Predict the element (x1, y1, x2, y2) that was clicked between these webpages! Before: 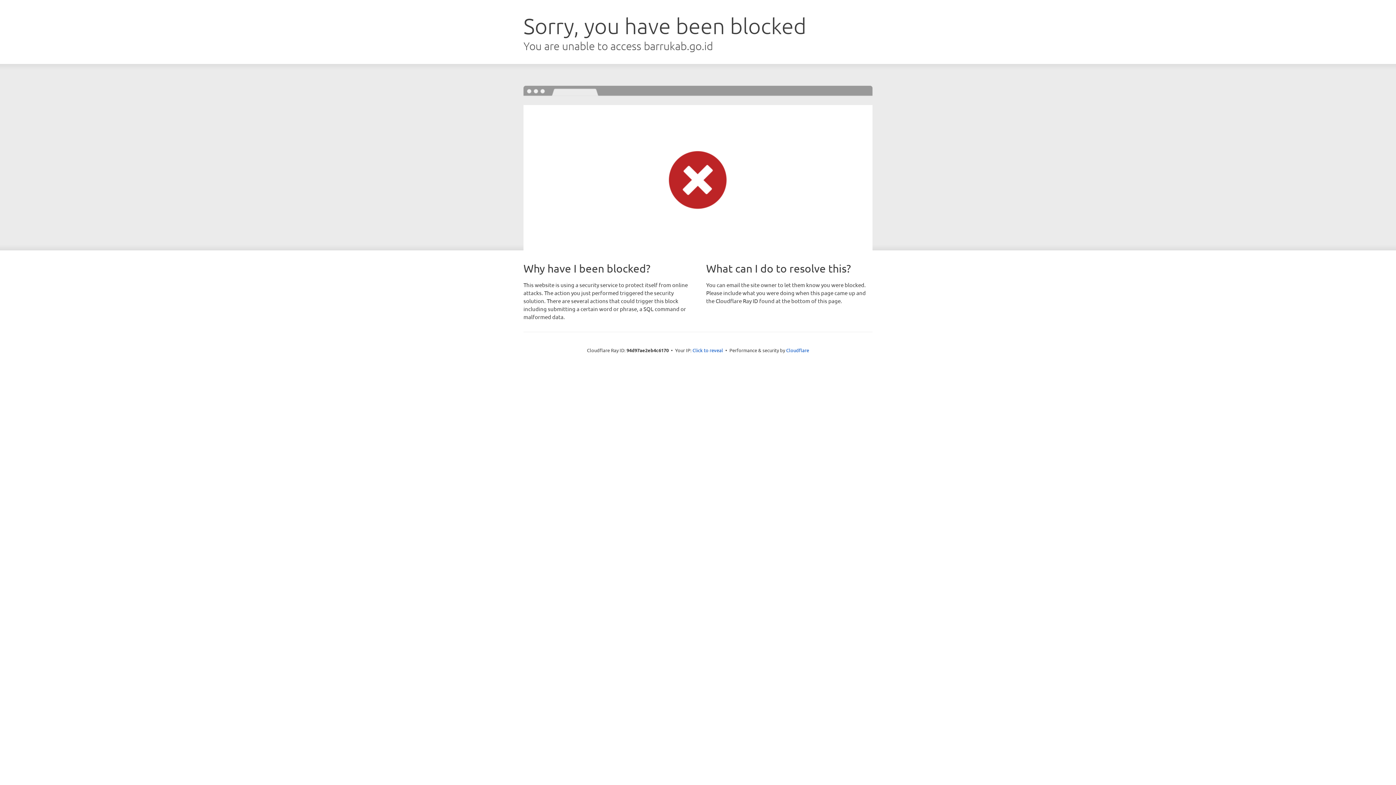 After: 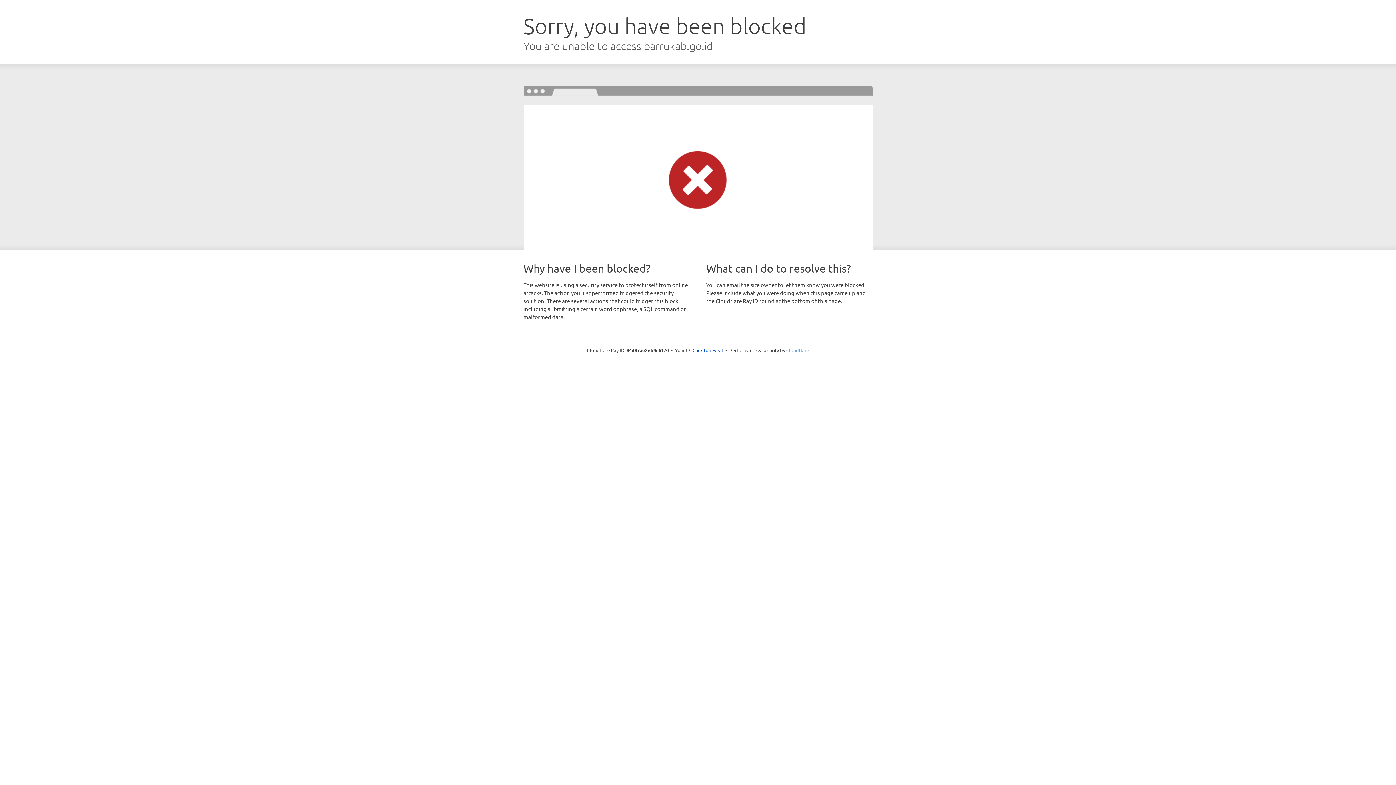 Action: bbox: (786, 347, 809, 353) label: Cloudflare